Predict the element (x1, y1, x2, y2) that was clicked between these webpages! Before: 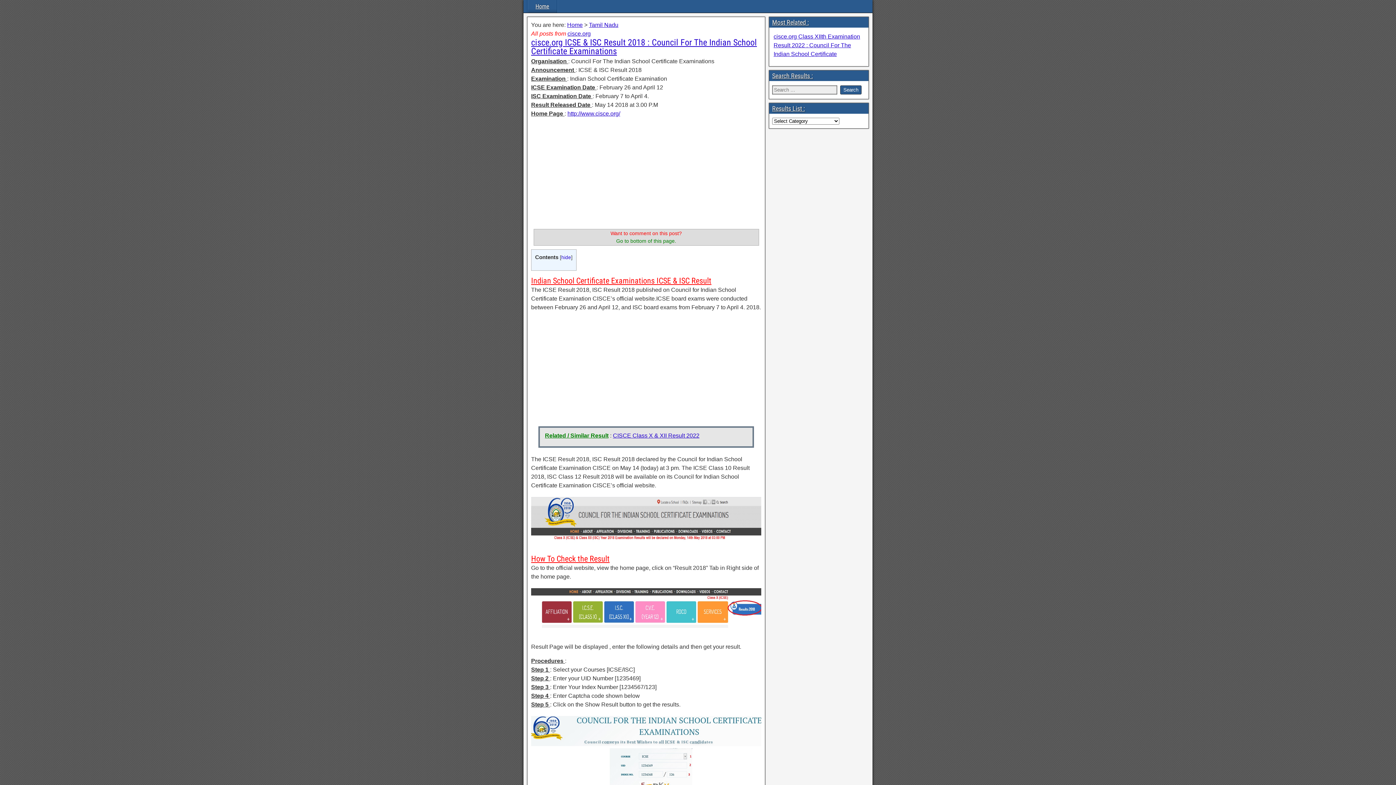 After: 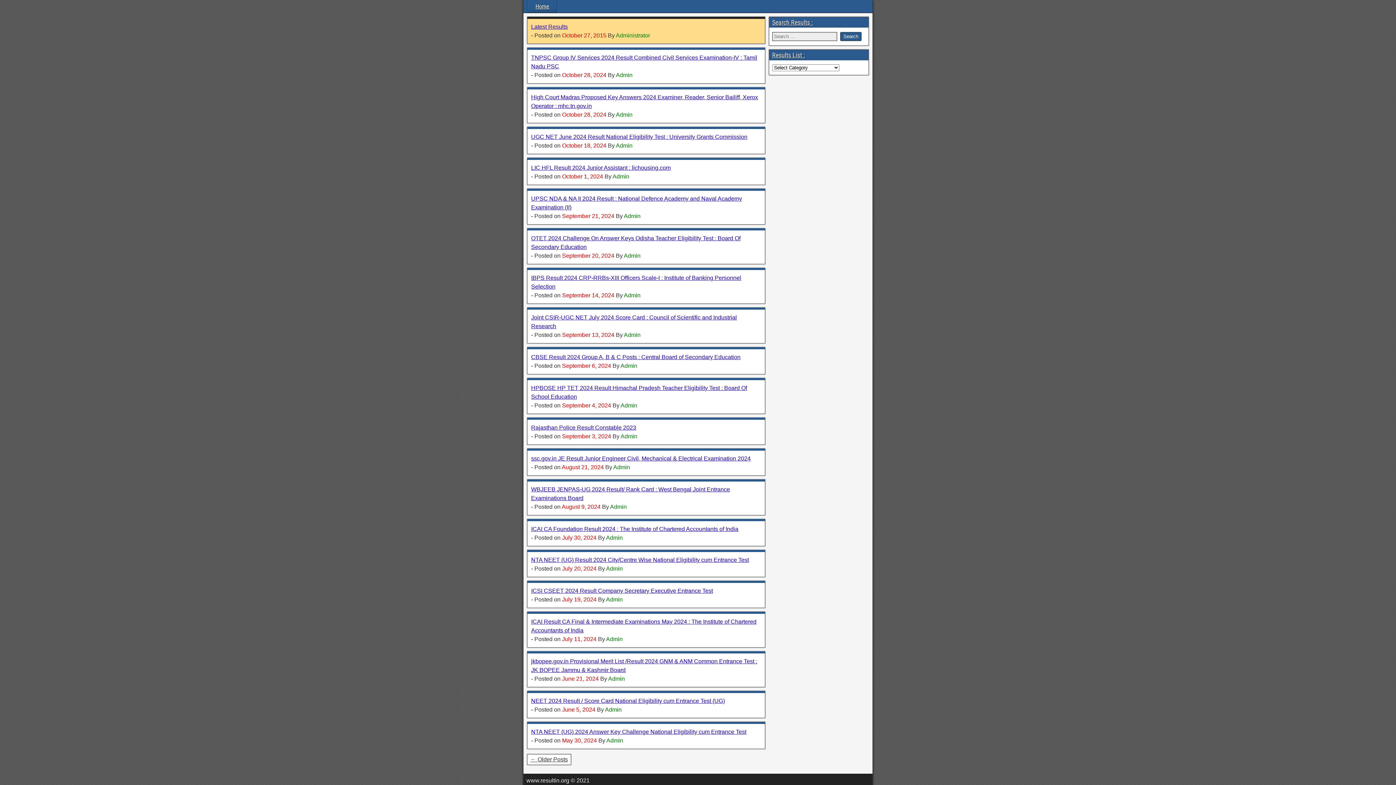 Action: label: Home bbox: (567, 21, 582, 28)